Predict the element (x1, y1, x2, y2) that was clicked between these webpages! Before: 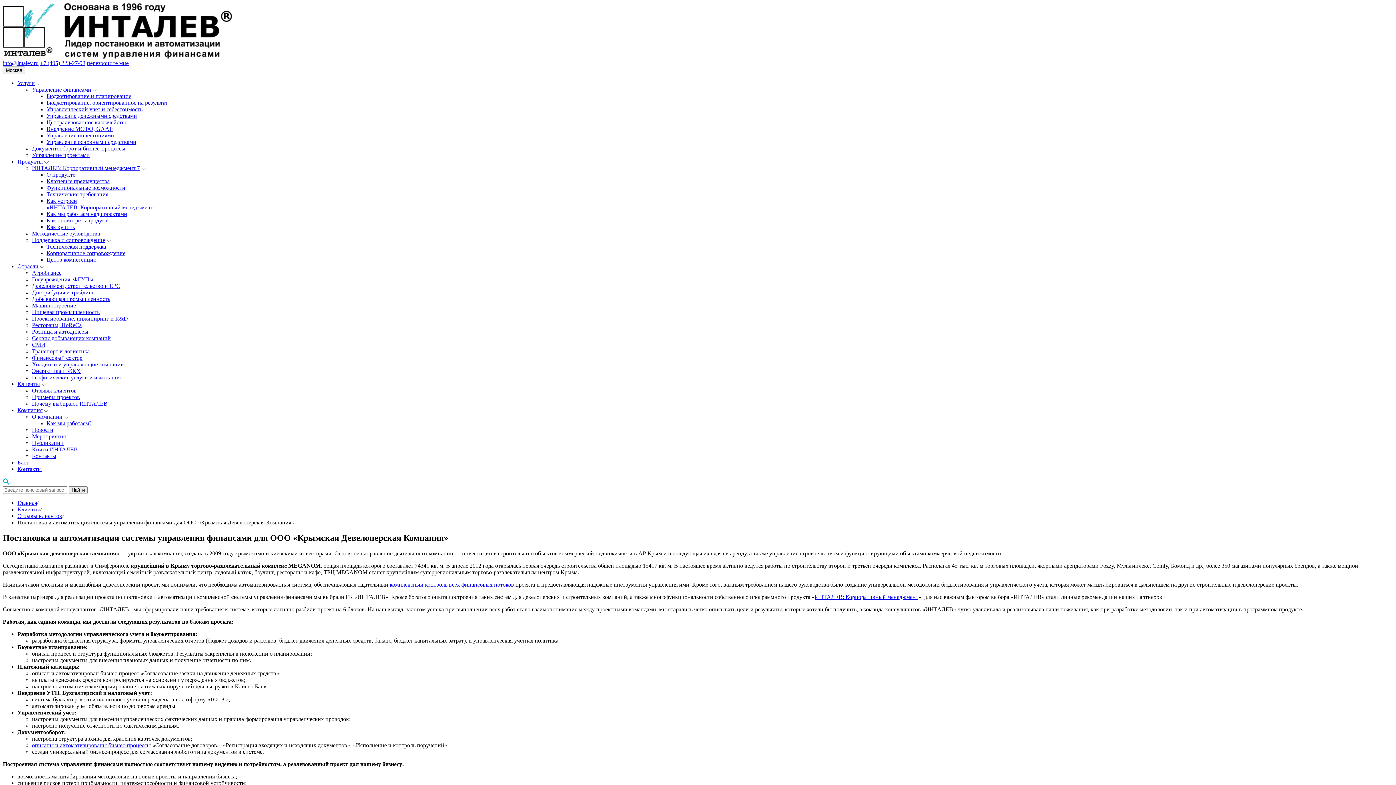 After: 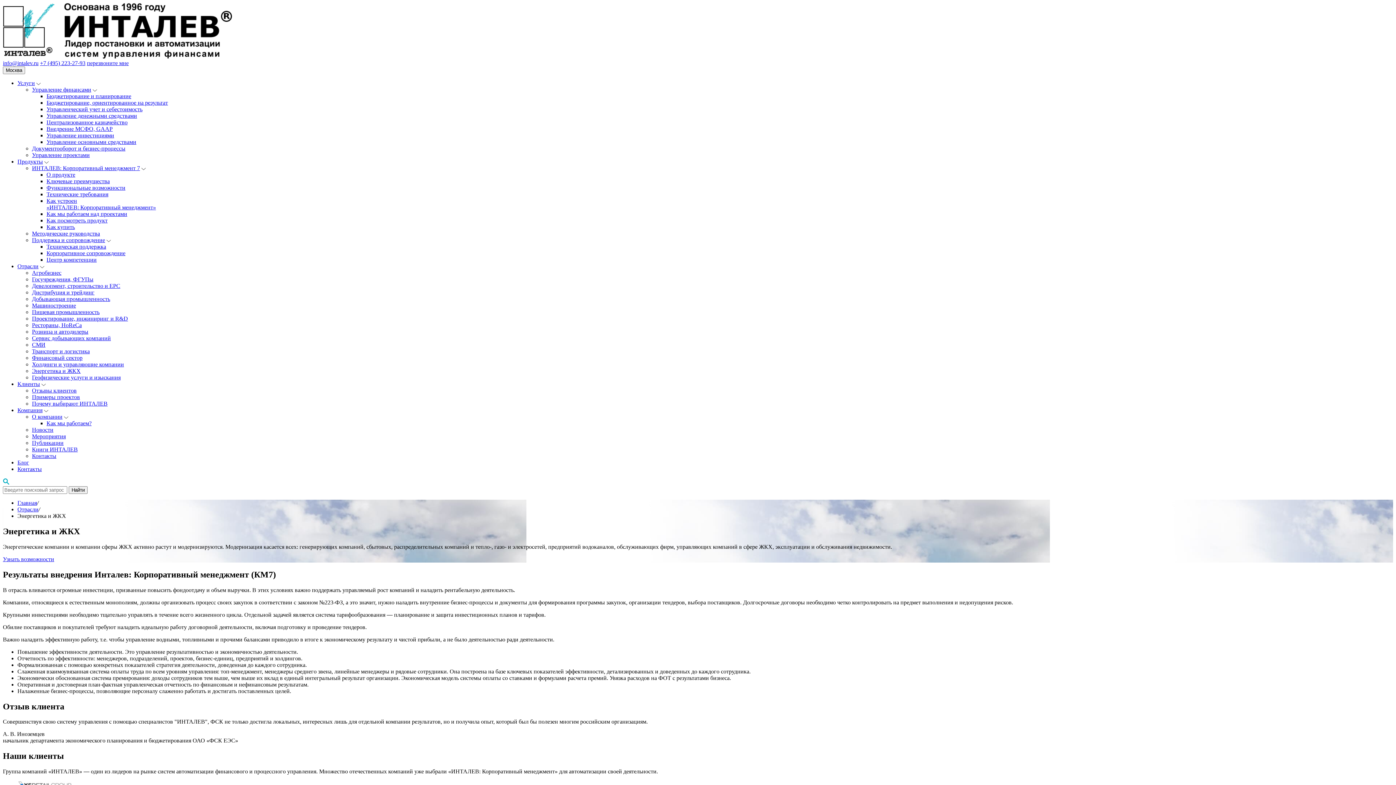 Action: bbox: (32, 368, 80, 374) label: Энергетика и ЖКХ